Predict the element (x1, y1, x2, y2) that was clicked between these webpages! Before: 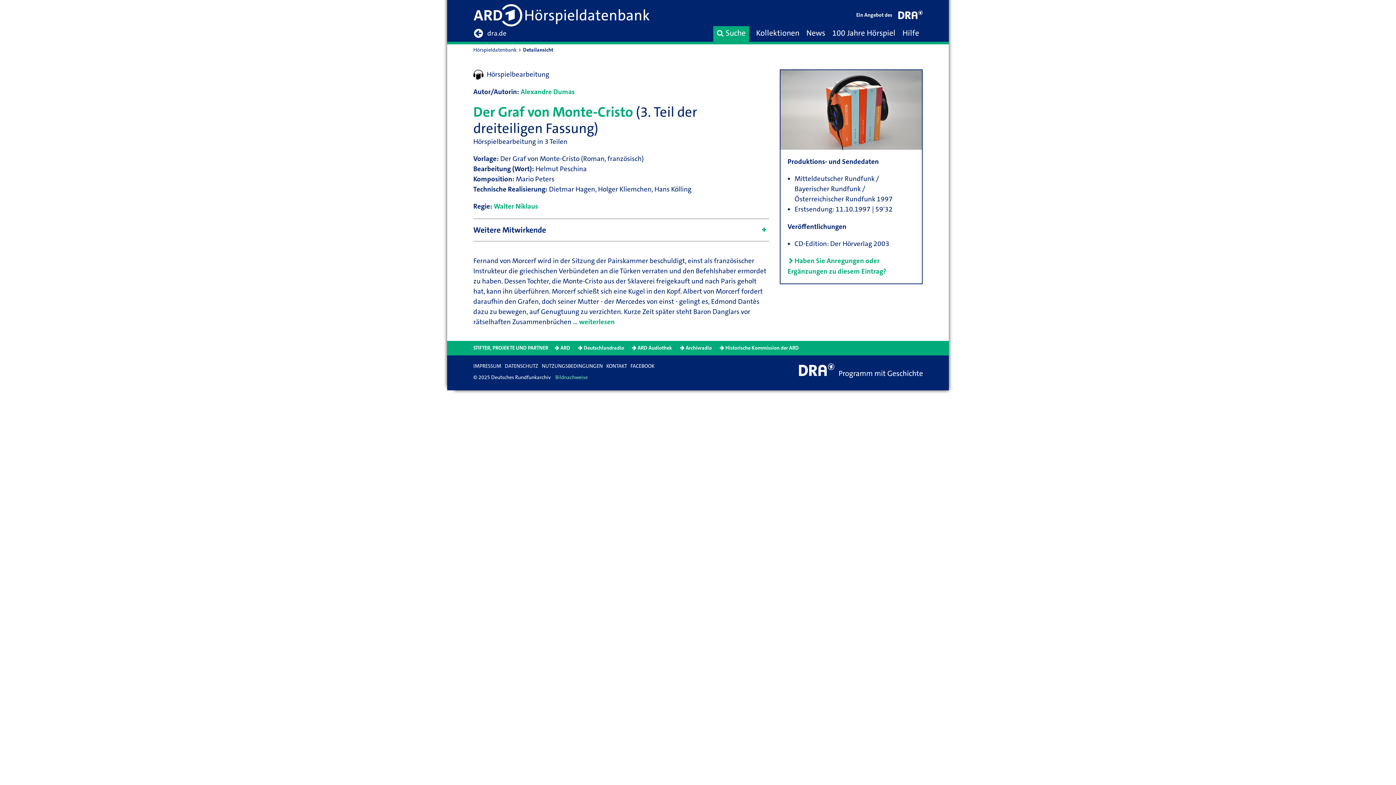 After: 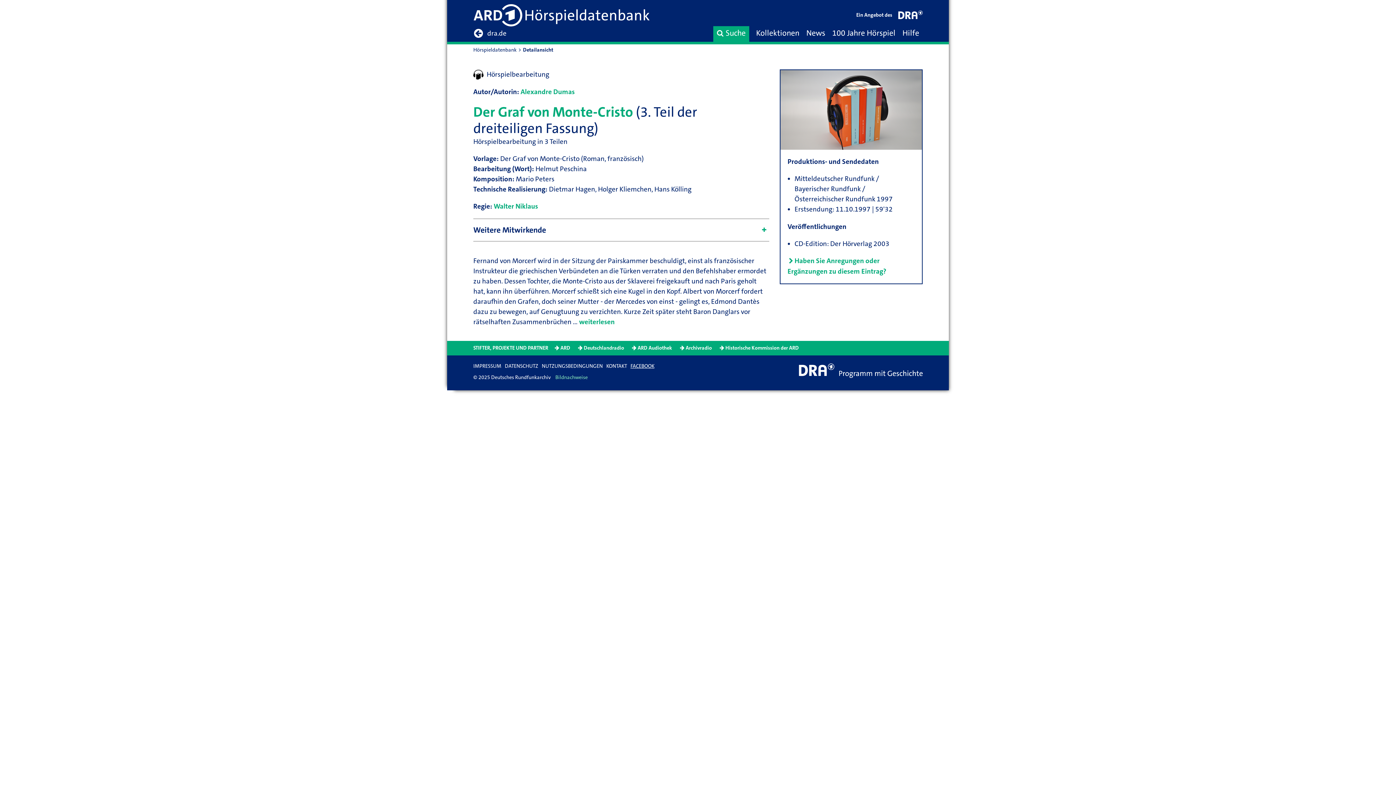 Action: label: FACEBOOK bbox: (630, 363, 654, 369)